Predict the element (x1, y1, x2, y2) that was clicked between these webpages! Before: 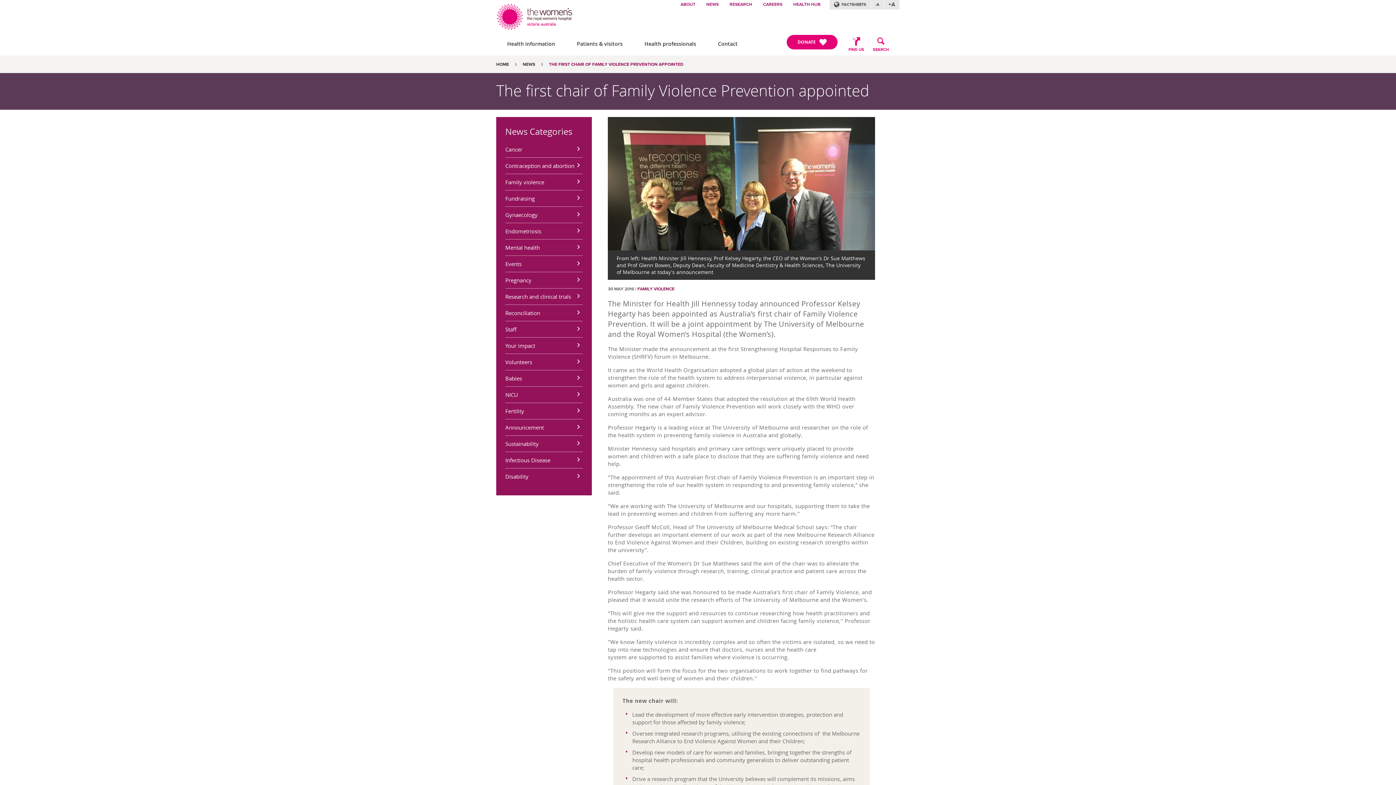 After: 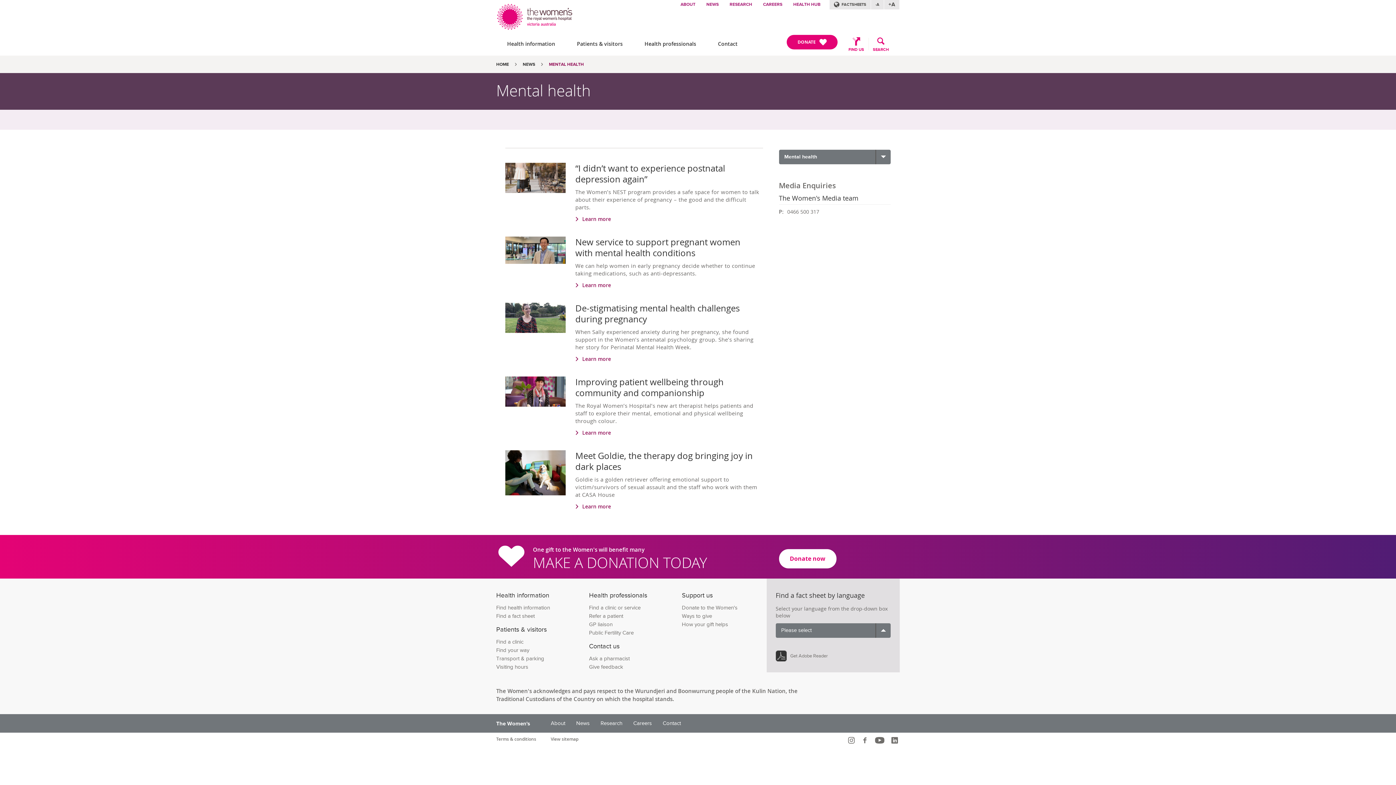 Action: bbox: (505, 239, 583, 255) label: Mental health